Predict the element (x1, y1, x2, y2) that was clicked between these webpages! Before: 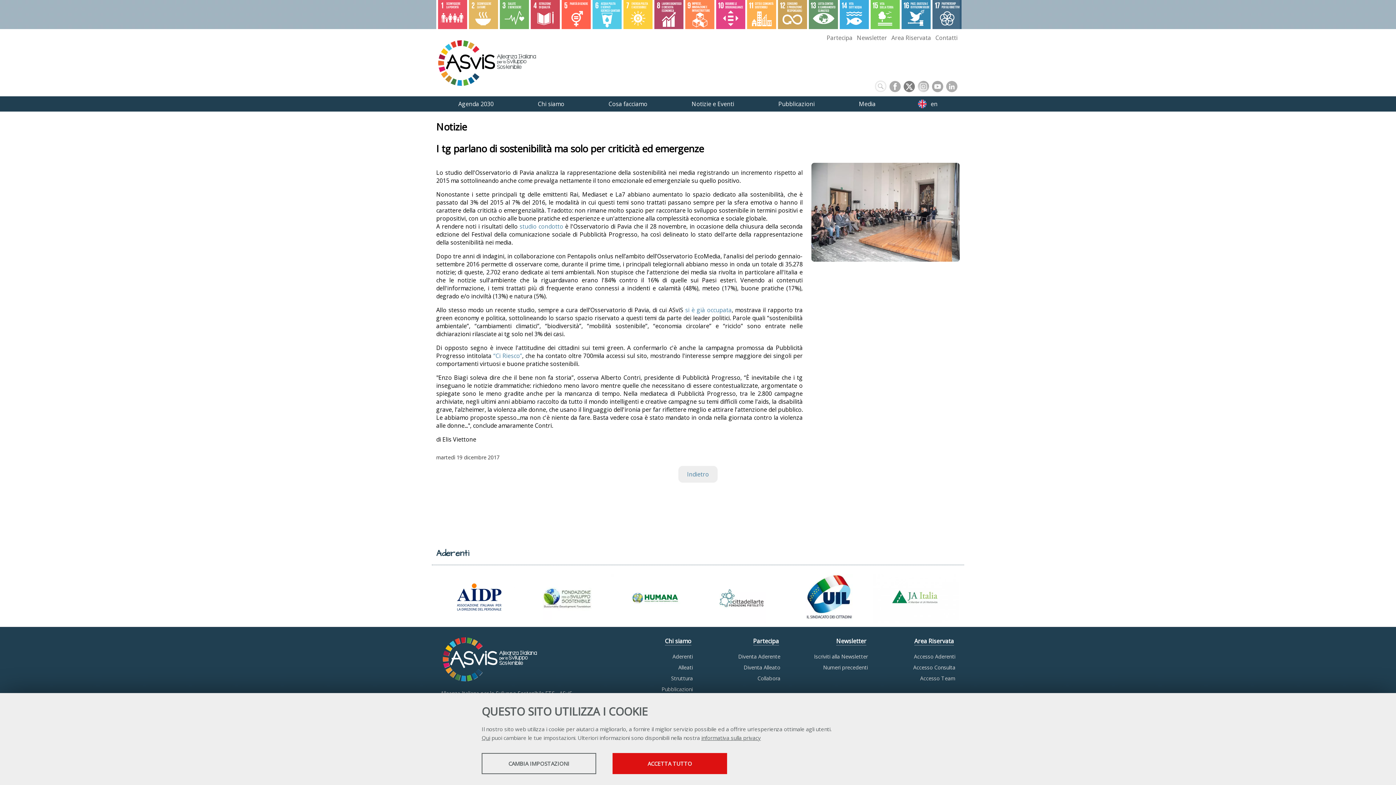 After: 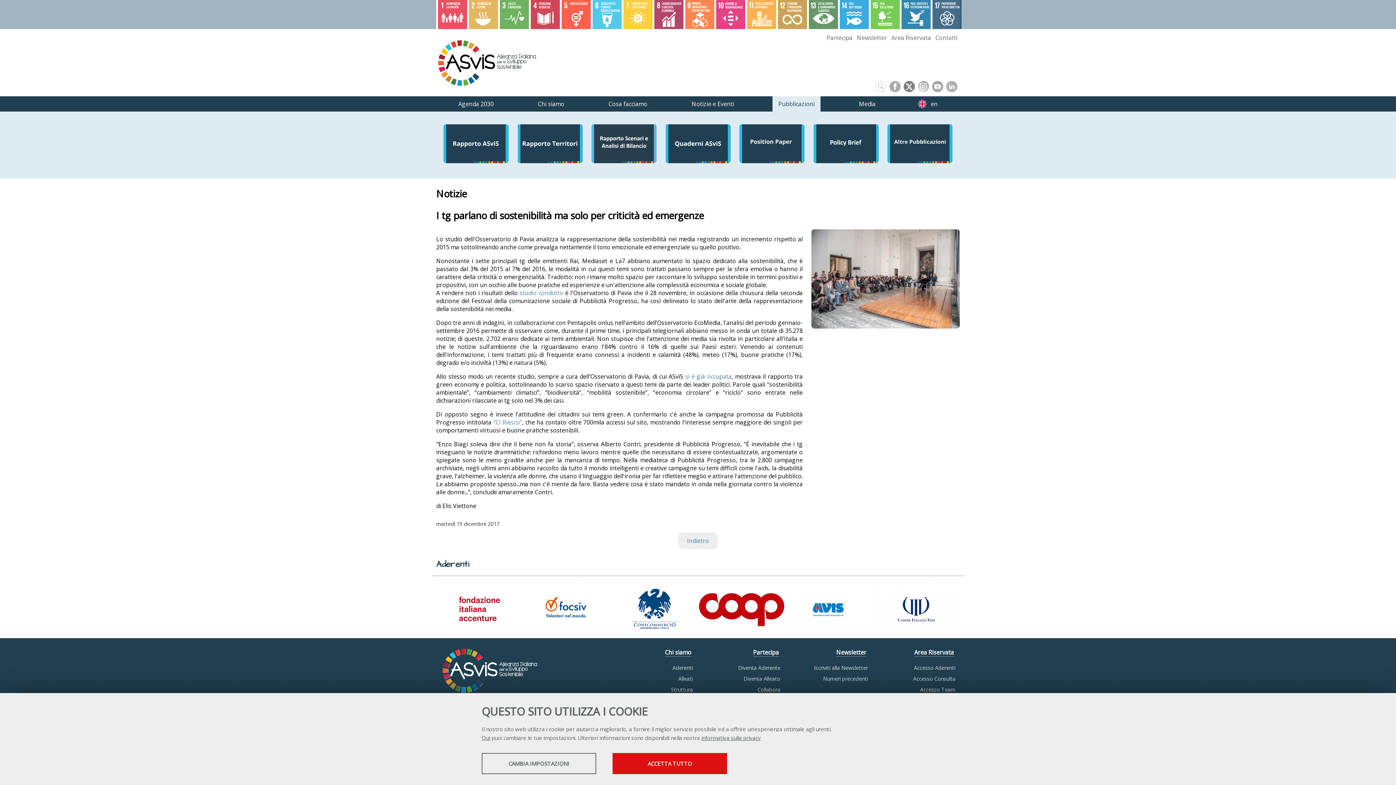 Action: bbox: (772, 96, 820, 111) label: Pubblicazioni